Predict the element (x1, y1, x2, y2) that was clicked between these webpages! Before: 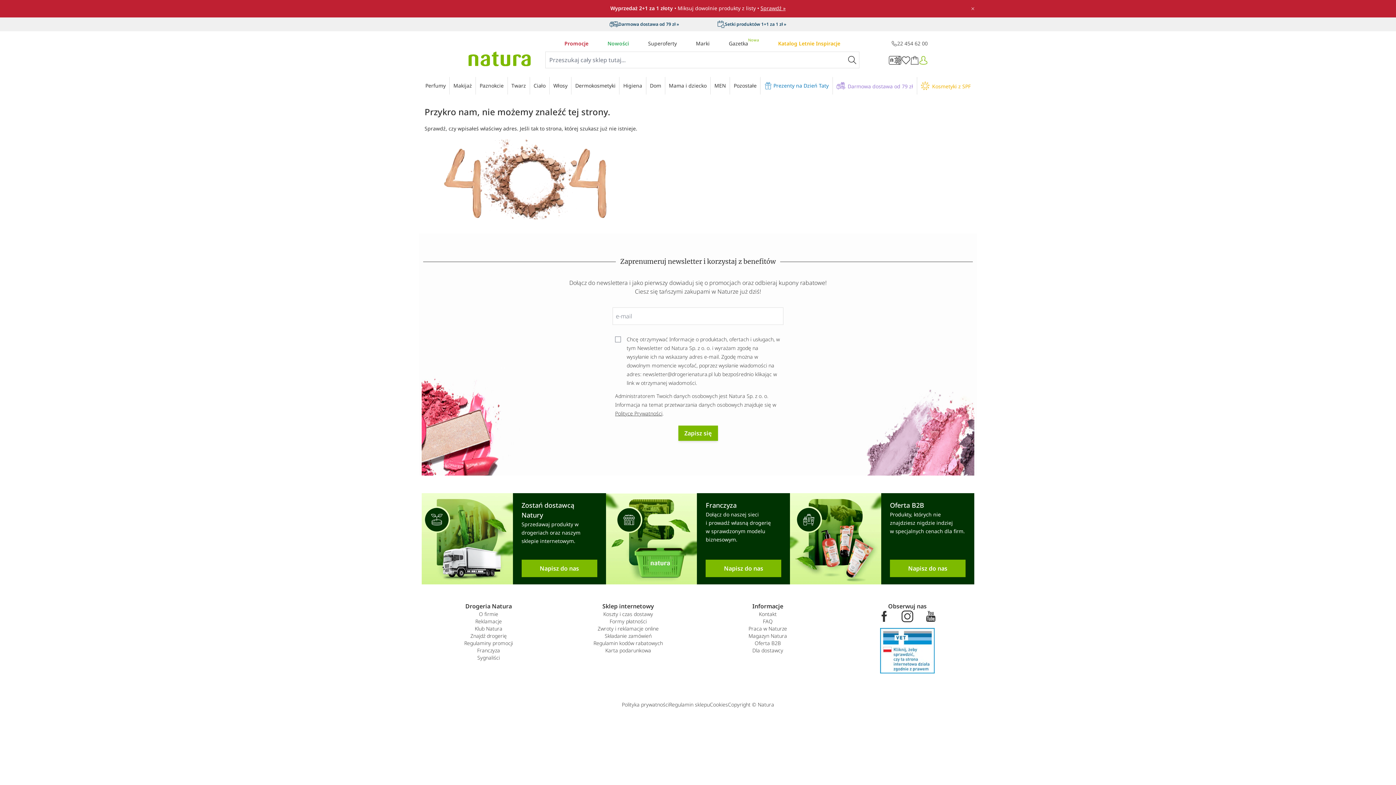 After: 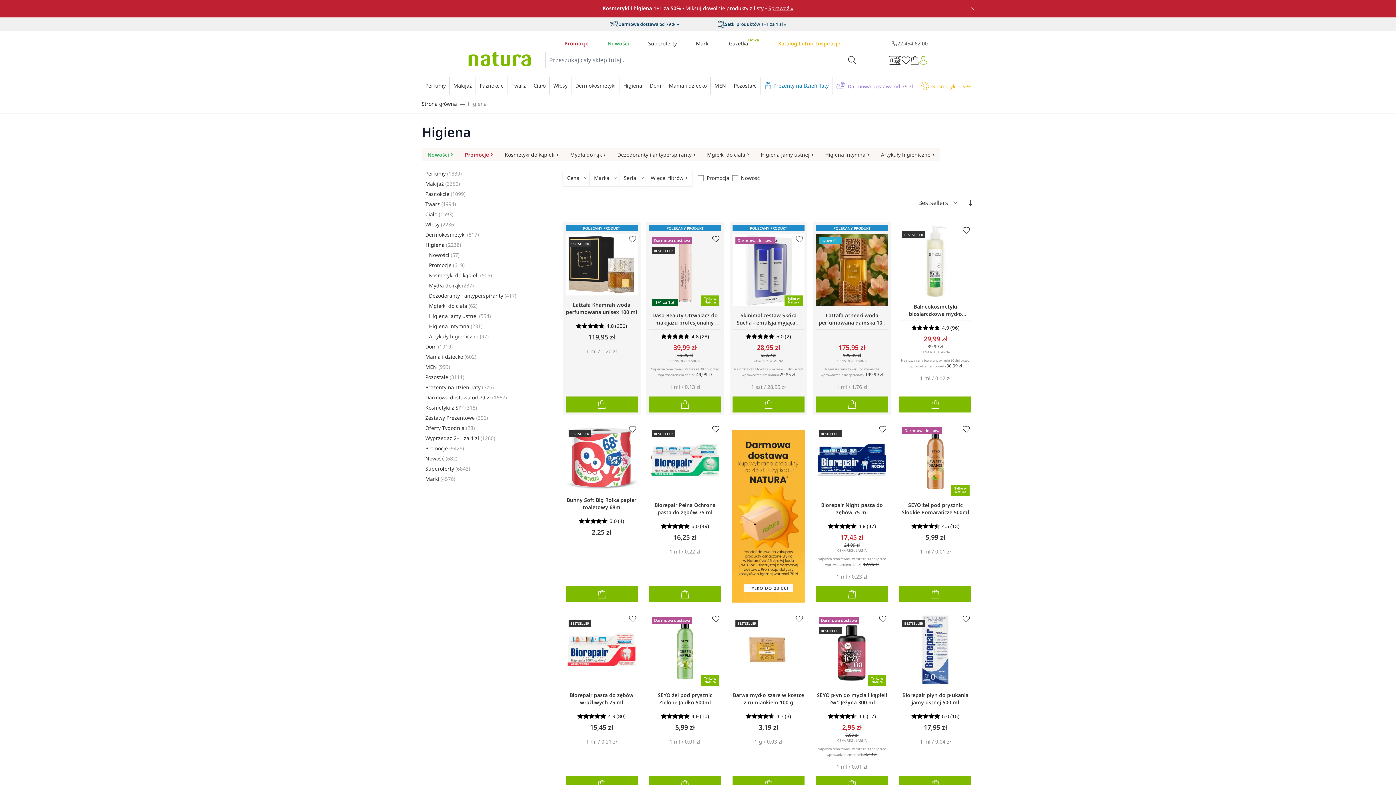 Action: label: Higiena bbox: (619, 77, 646, 93)